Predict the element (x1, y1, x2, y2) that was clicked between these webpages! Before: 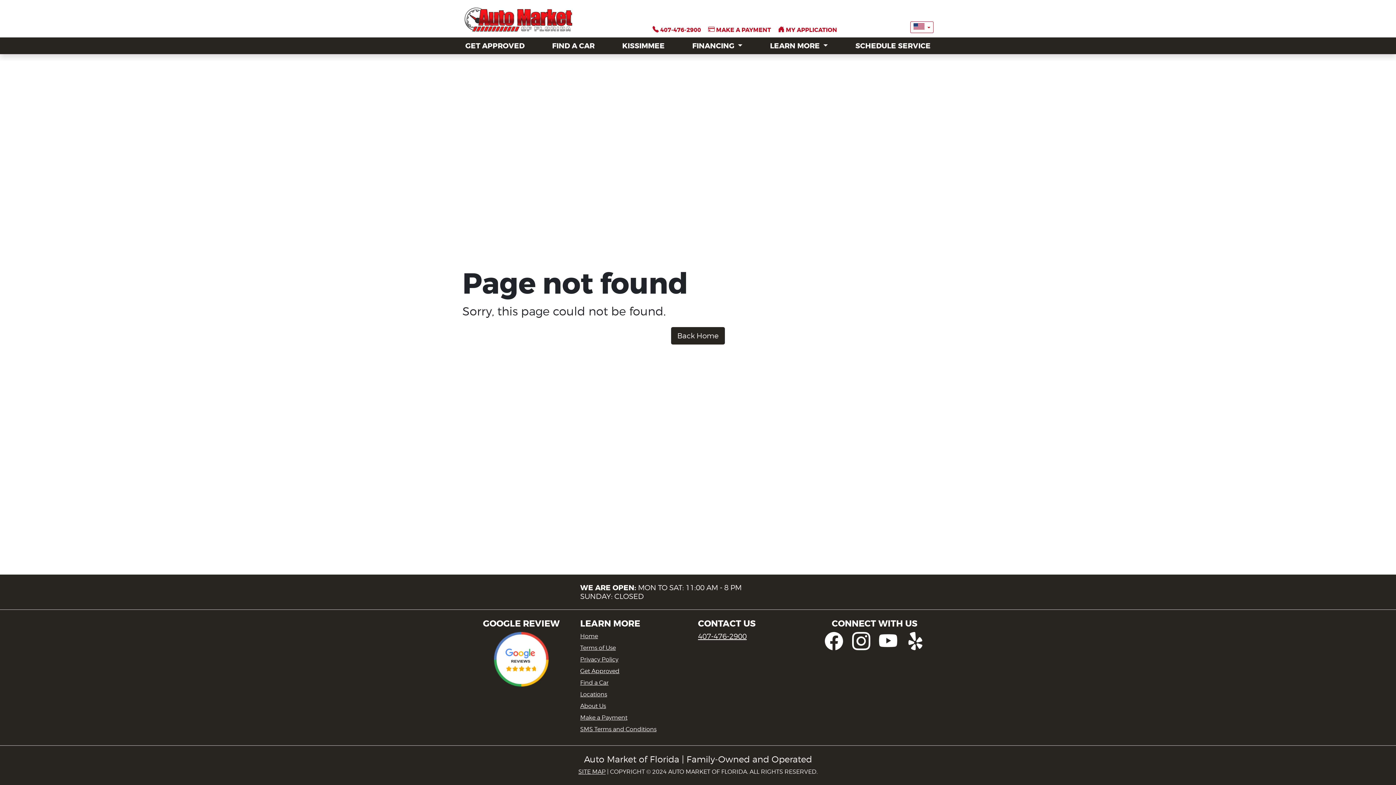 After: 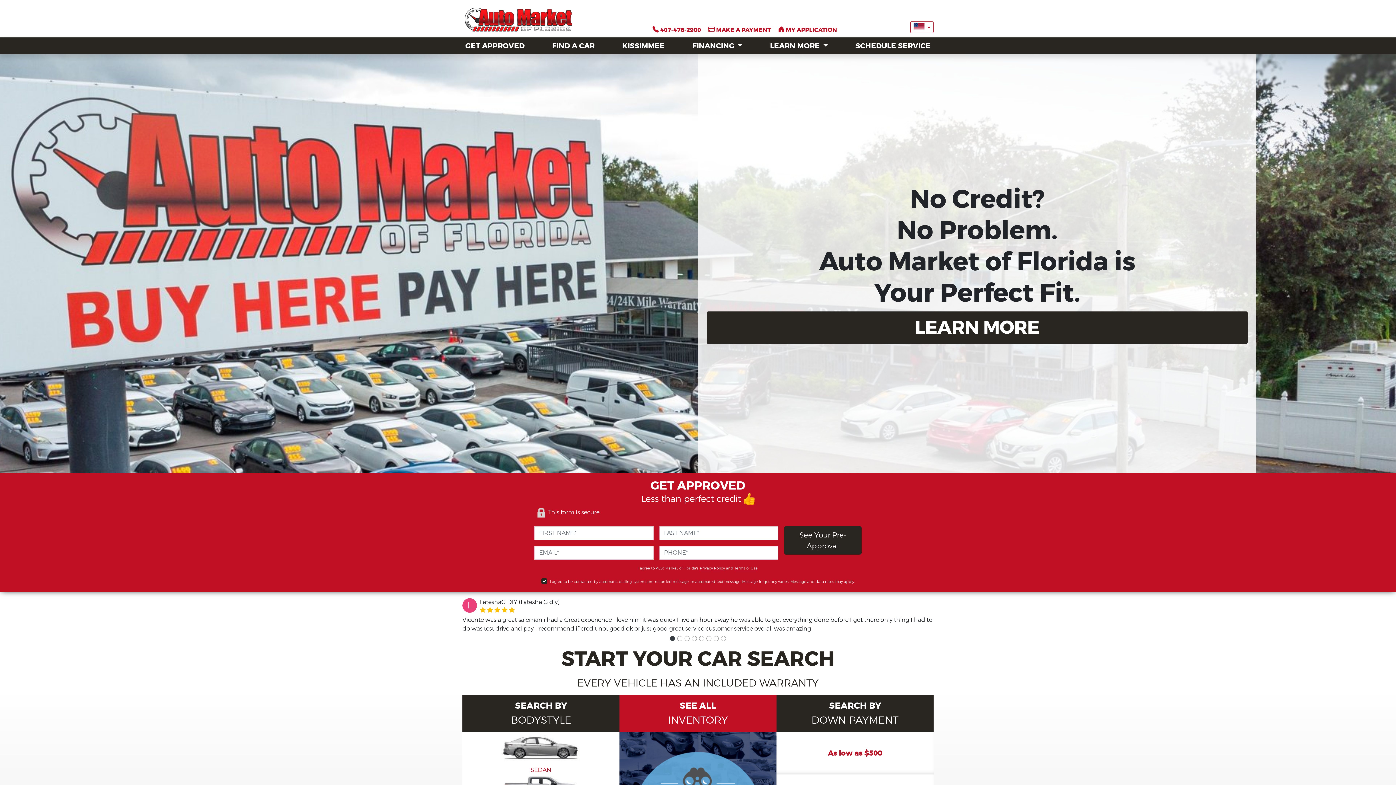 Action: bbox: (462, 4, 580, 33)